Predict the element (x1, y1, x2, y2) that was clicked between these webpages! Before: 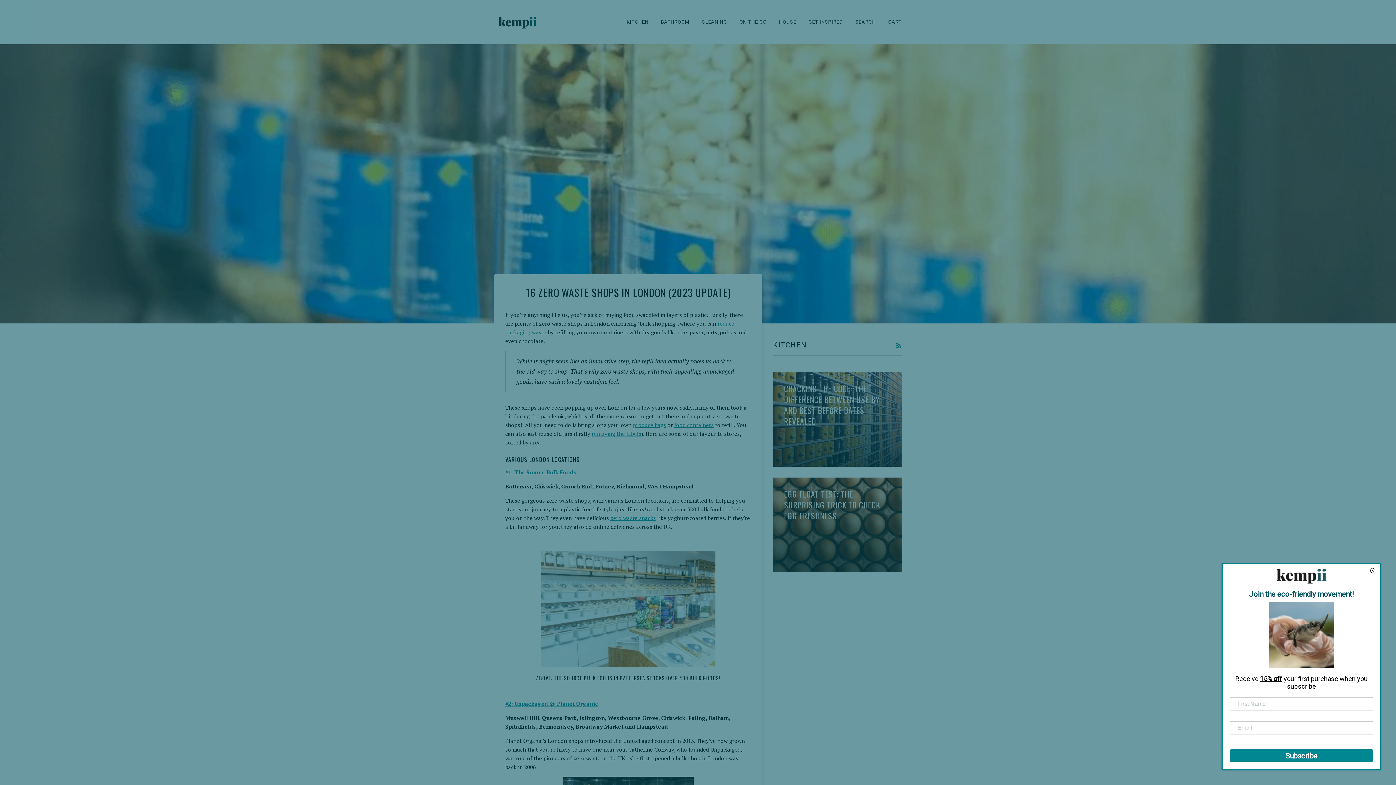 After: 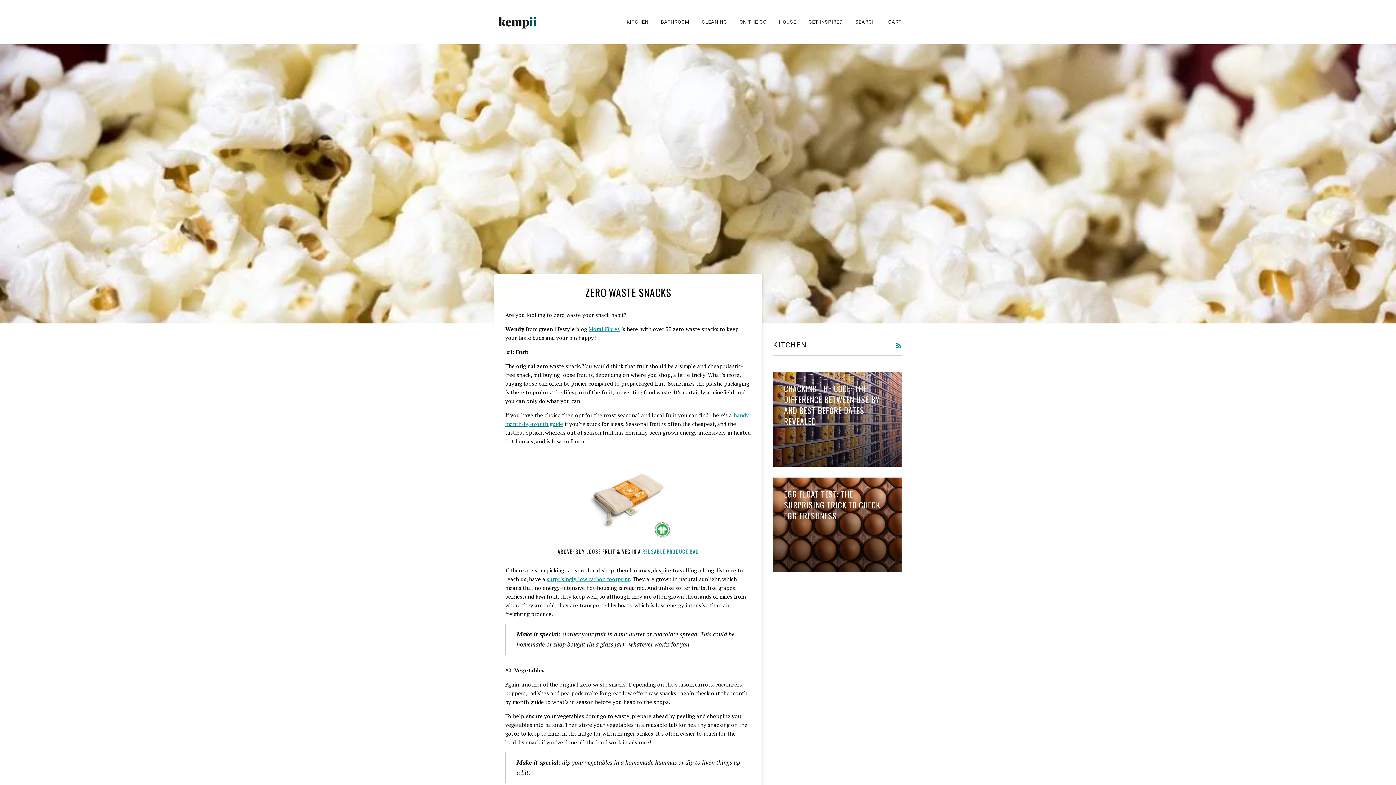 Action: label: zero waste snacks bbox: (610, 514, 656, 521)